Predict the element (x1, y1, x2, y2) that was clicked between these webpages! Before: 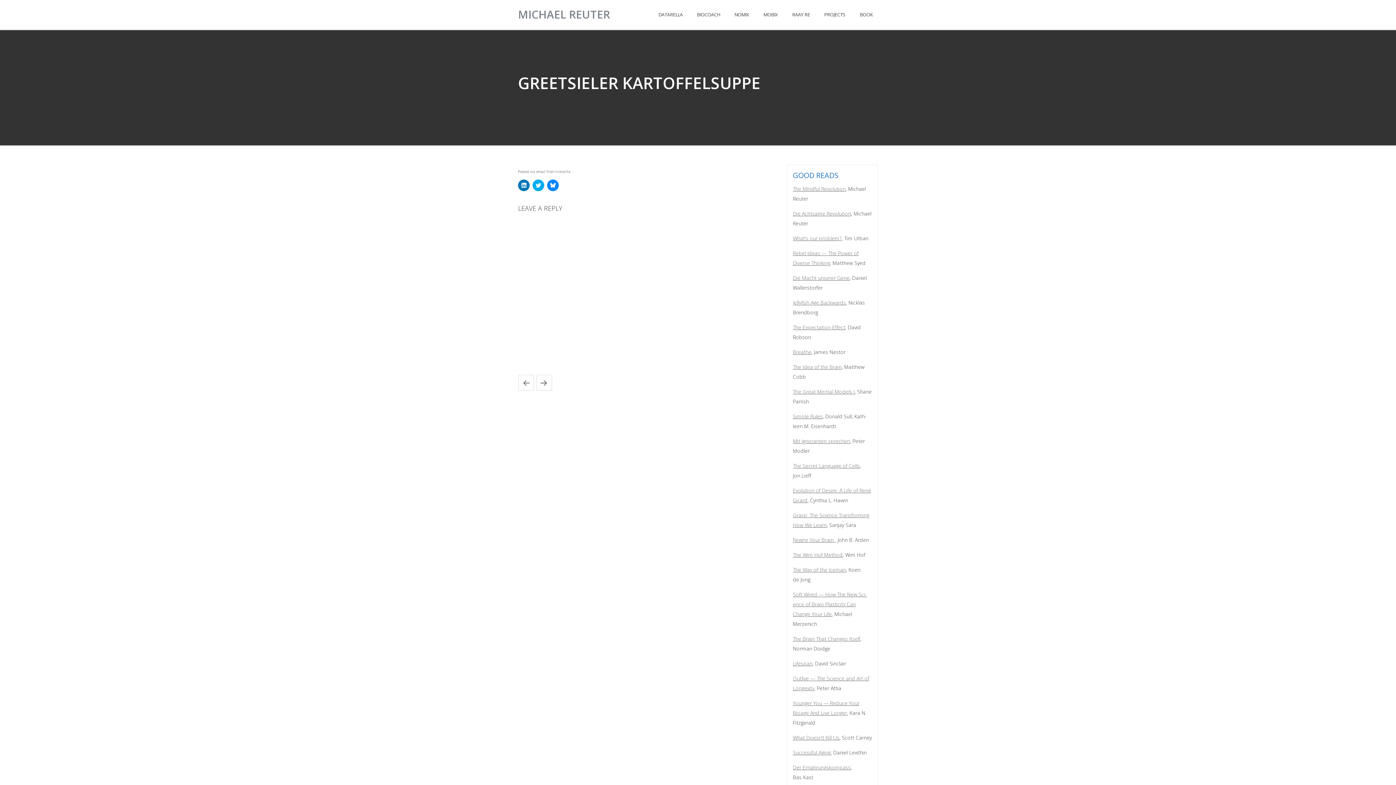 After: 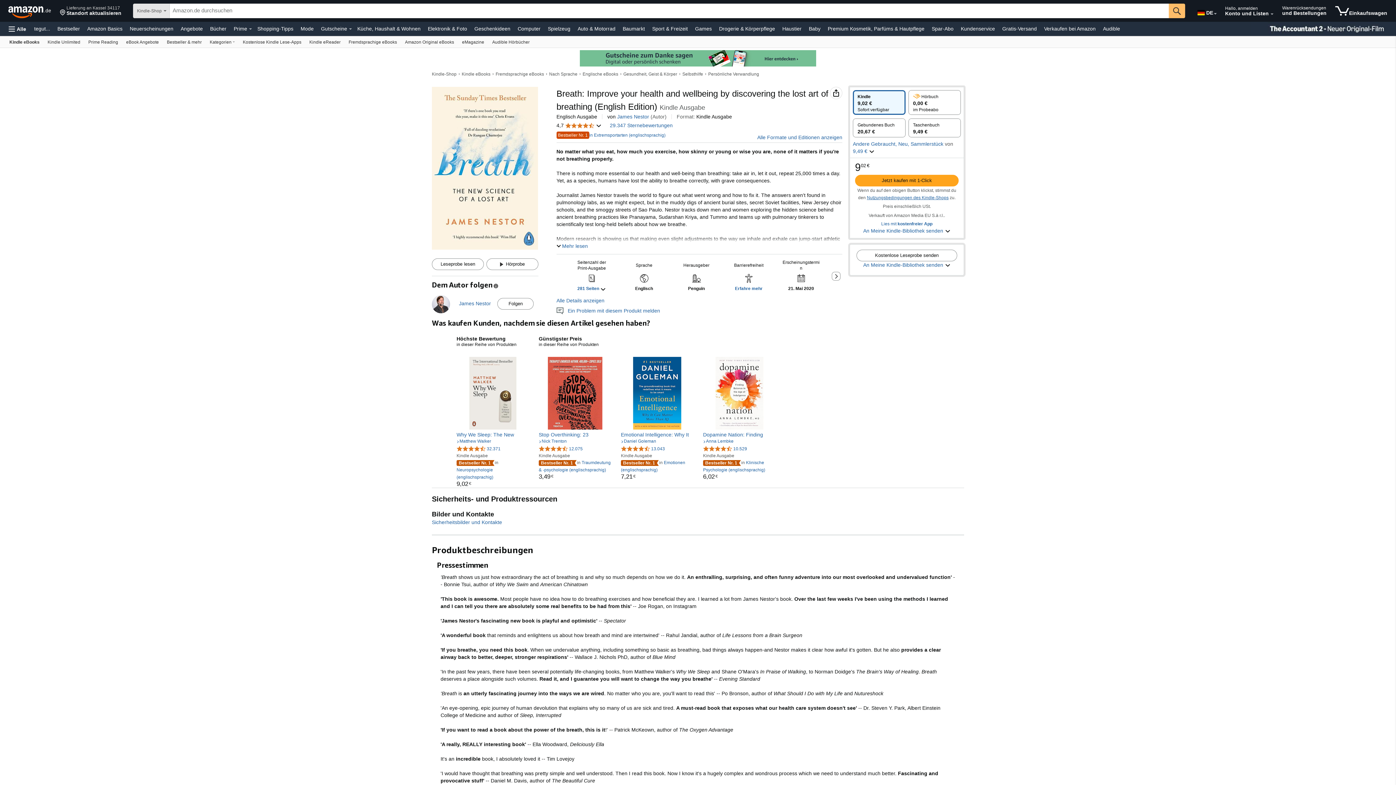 Action: bbox: (793, 348, 811, 355) label: Breathe